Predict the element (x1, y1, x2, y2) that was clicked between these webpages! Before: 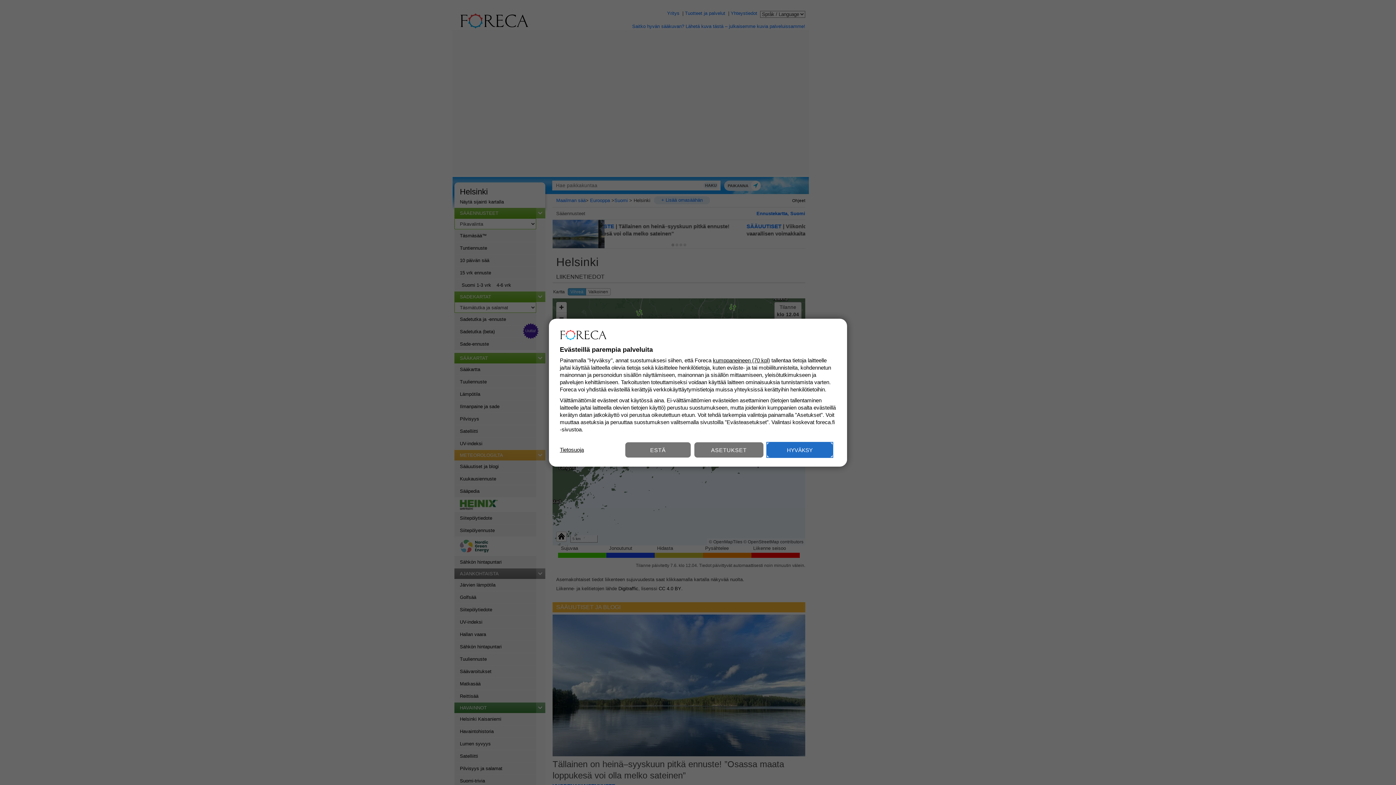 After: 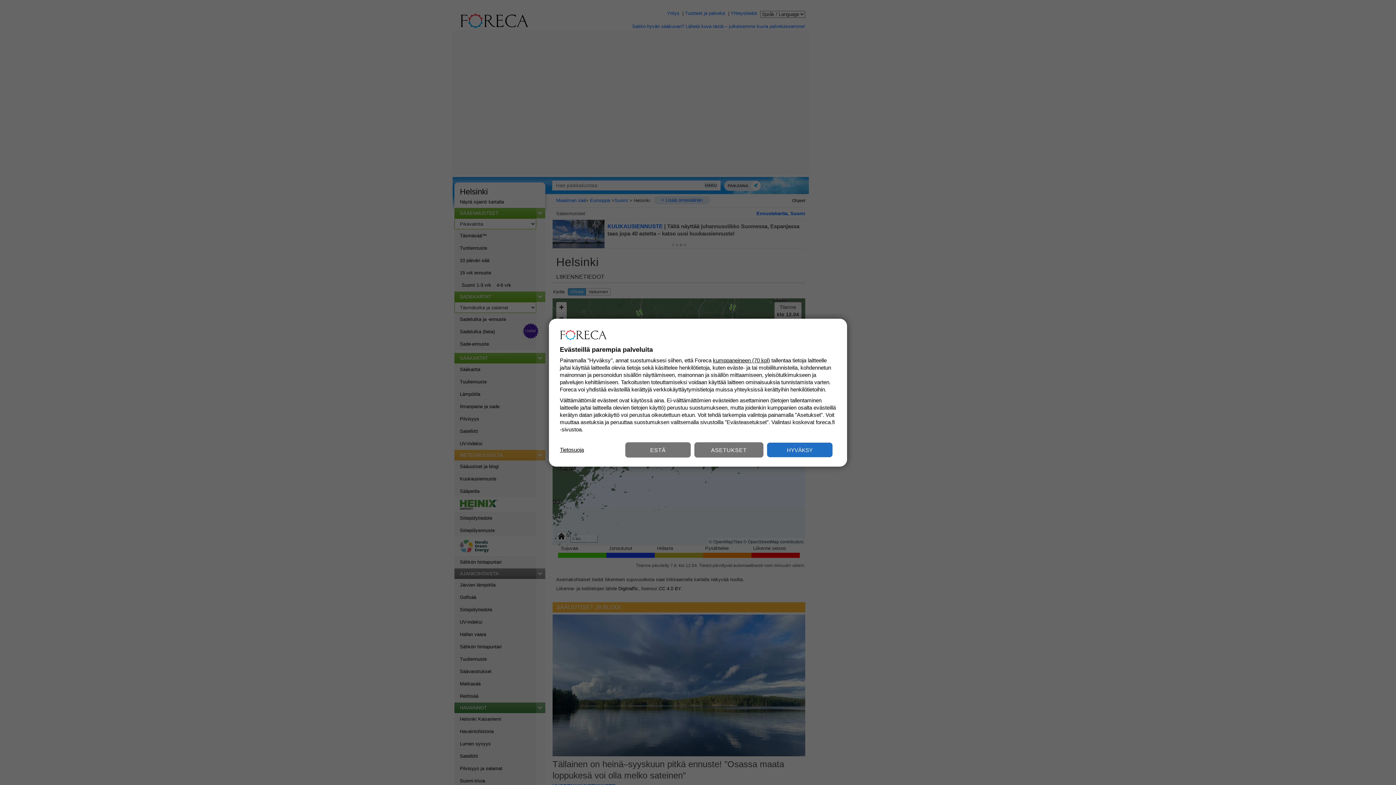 Action: label: Tietosuoja bbox: (560, 446, 584, 453)